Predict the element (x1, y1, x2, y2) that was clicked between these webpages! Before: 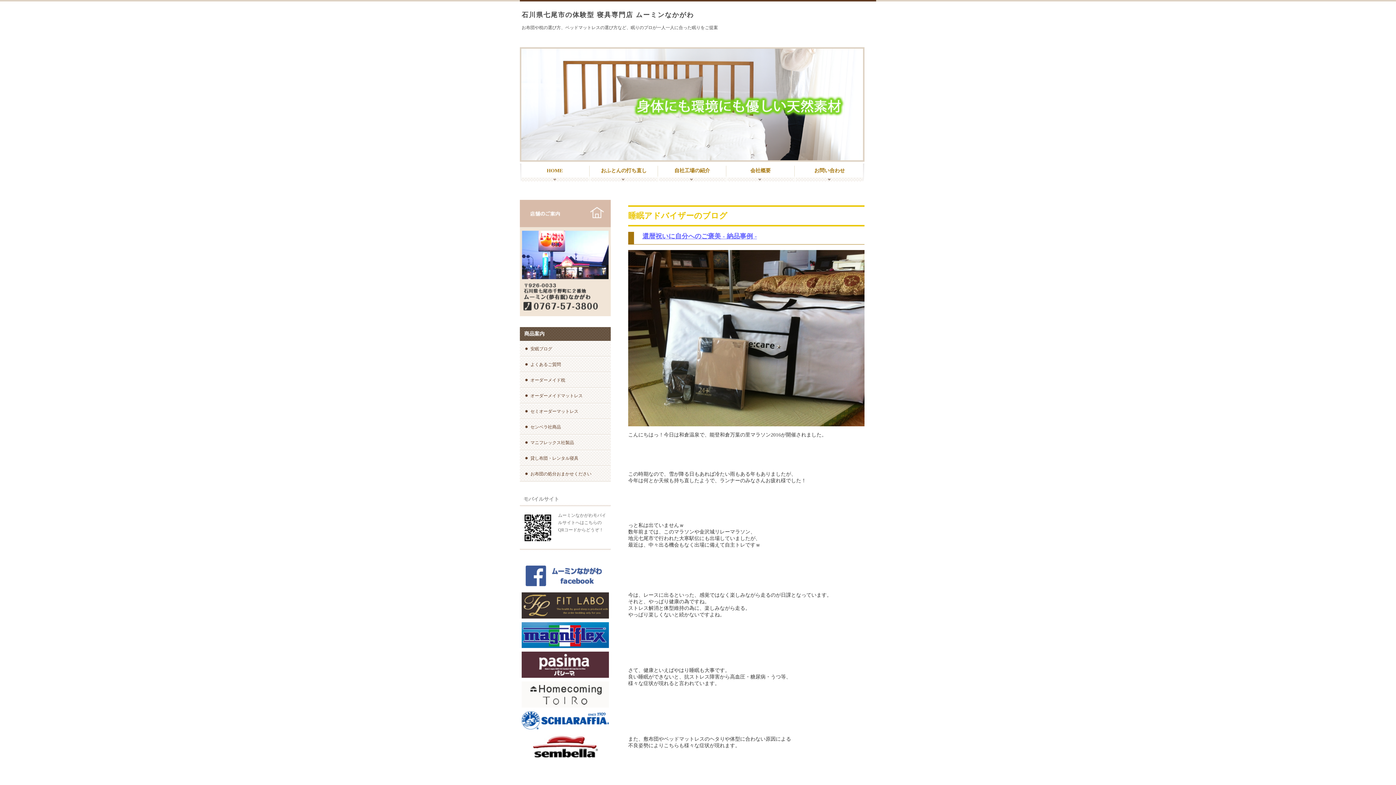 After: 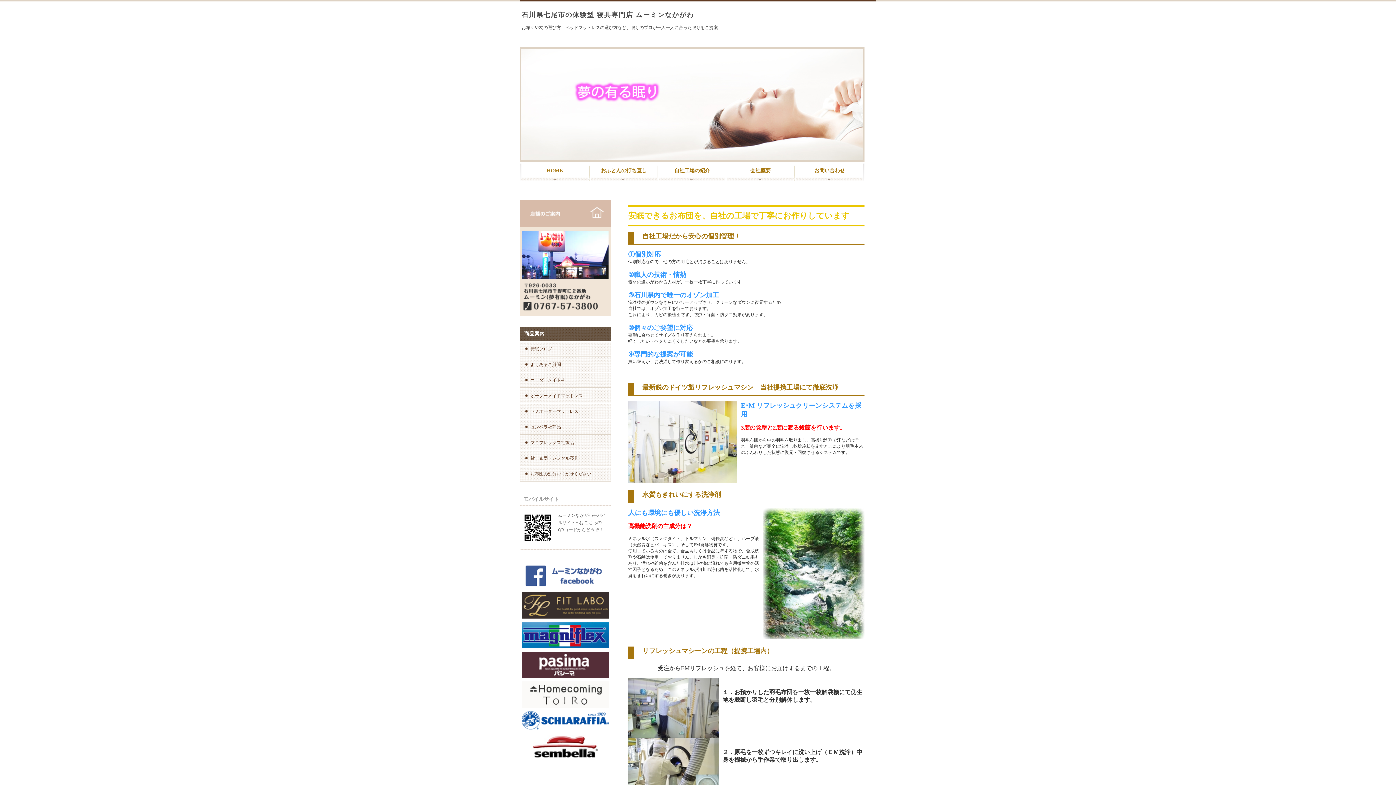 Action: bbox: (658, 163, 726, 181) label: 自社工場の紹介